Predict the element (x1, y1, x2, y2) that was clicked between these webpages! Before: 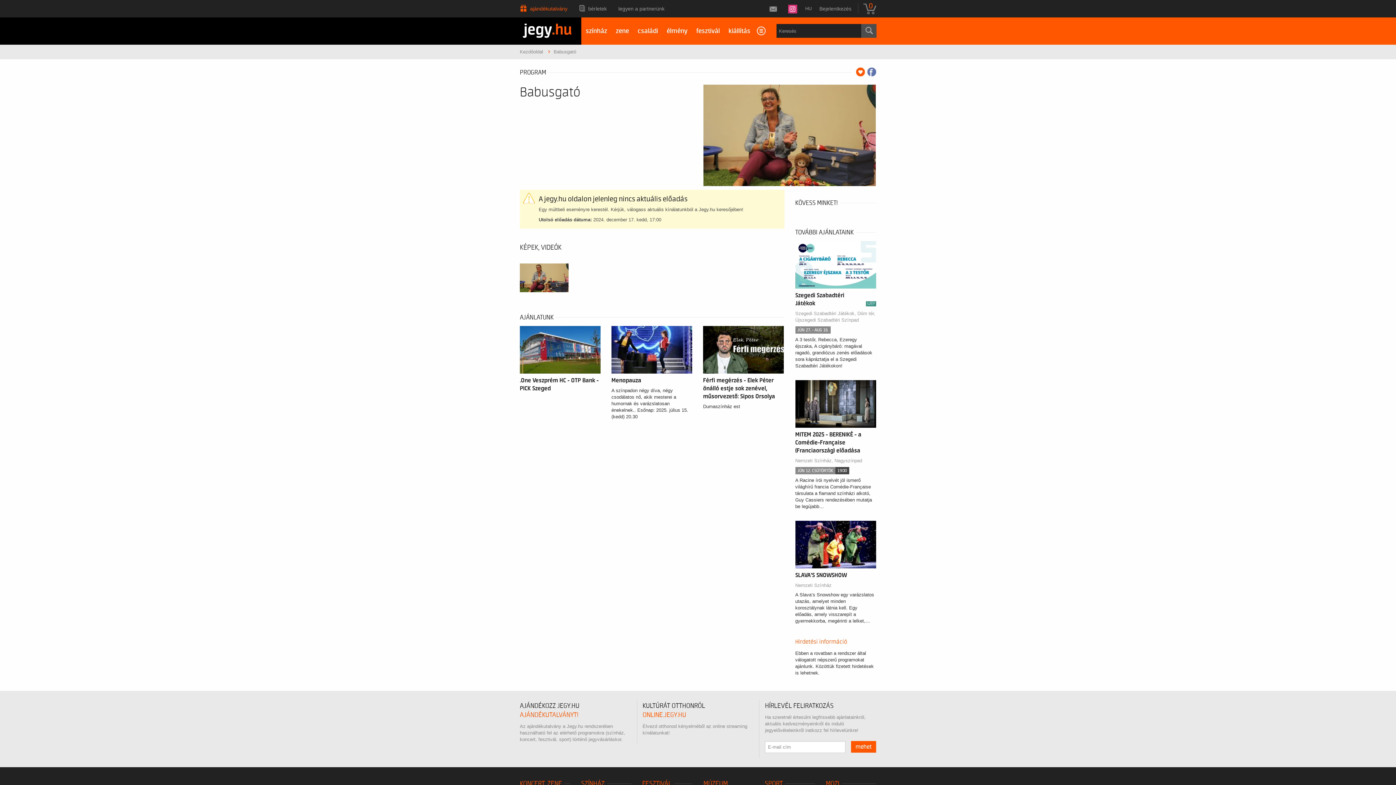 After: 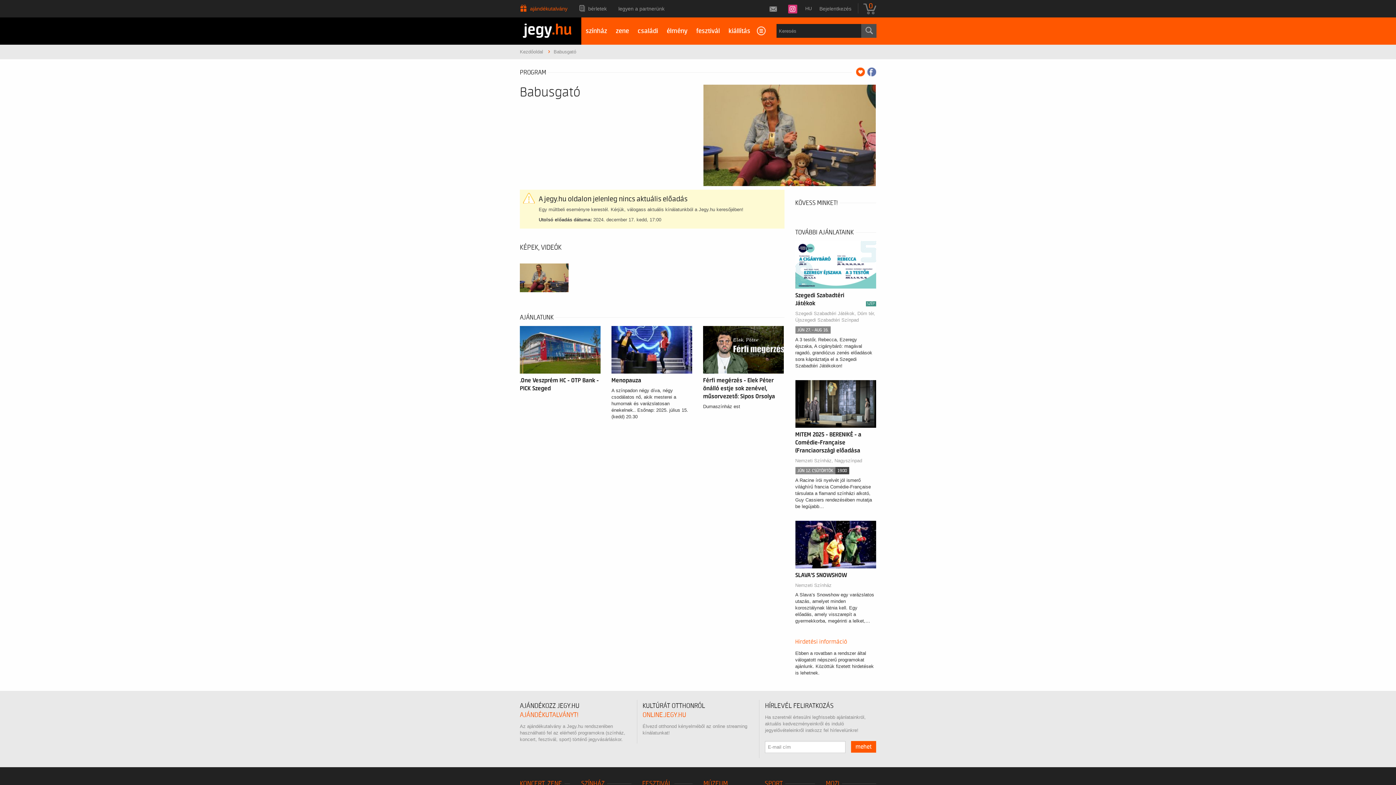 Action: bbox: (856, 67, 865, 76)